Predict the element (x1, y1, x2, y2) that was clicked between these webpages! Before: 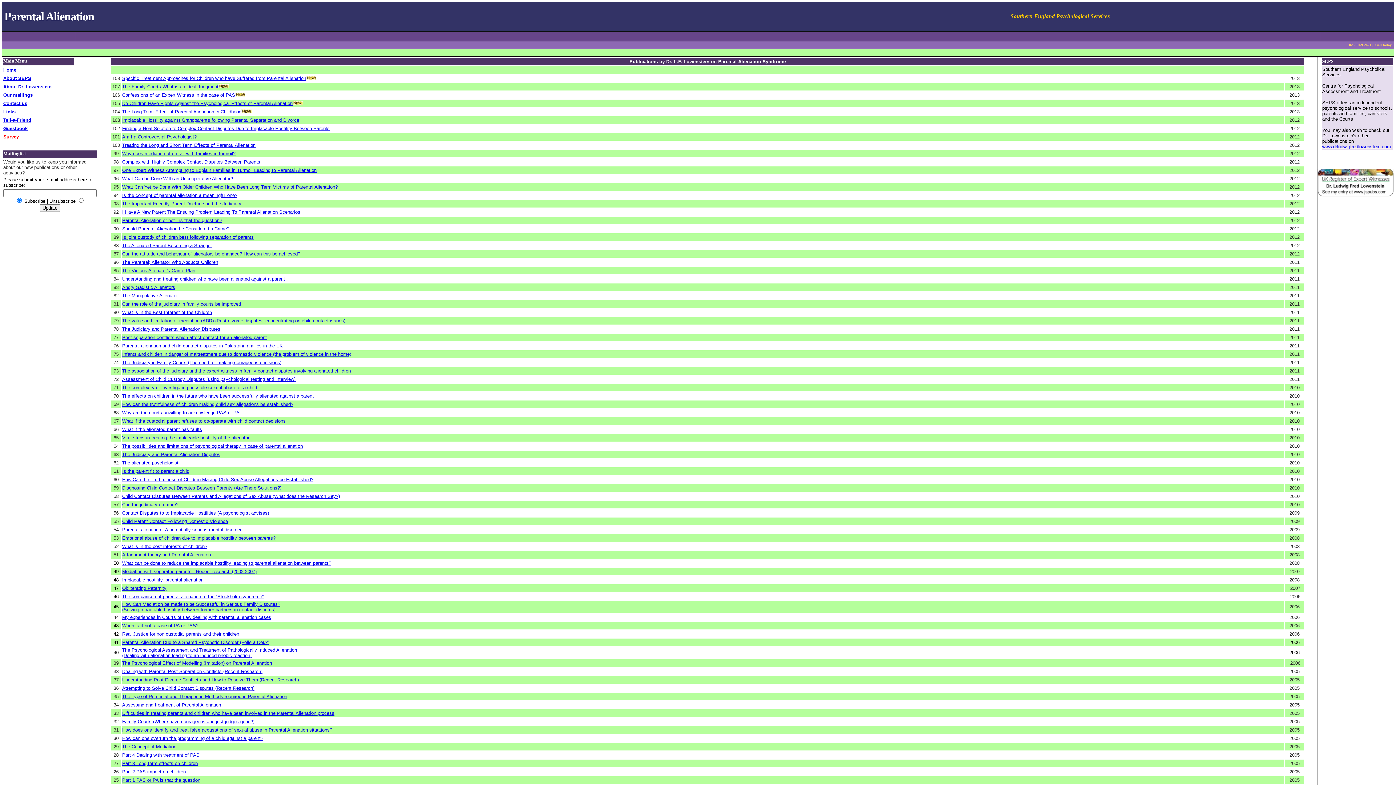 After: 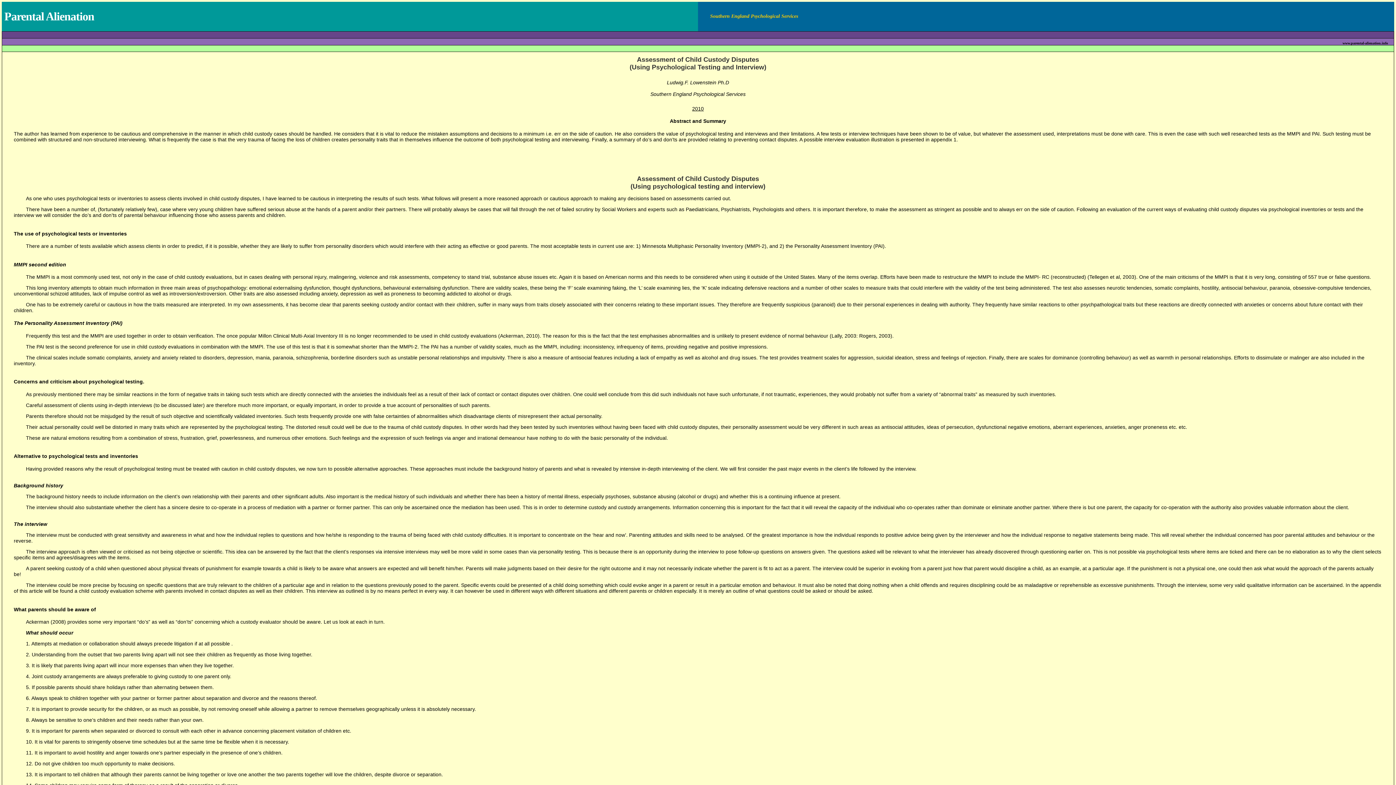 Action: label: Assessment of Child Custody Disputes (using psychological testing and interview) bbox: (122, 376, 295, 382)